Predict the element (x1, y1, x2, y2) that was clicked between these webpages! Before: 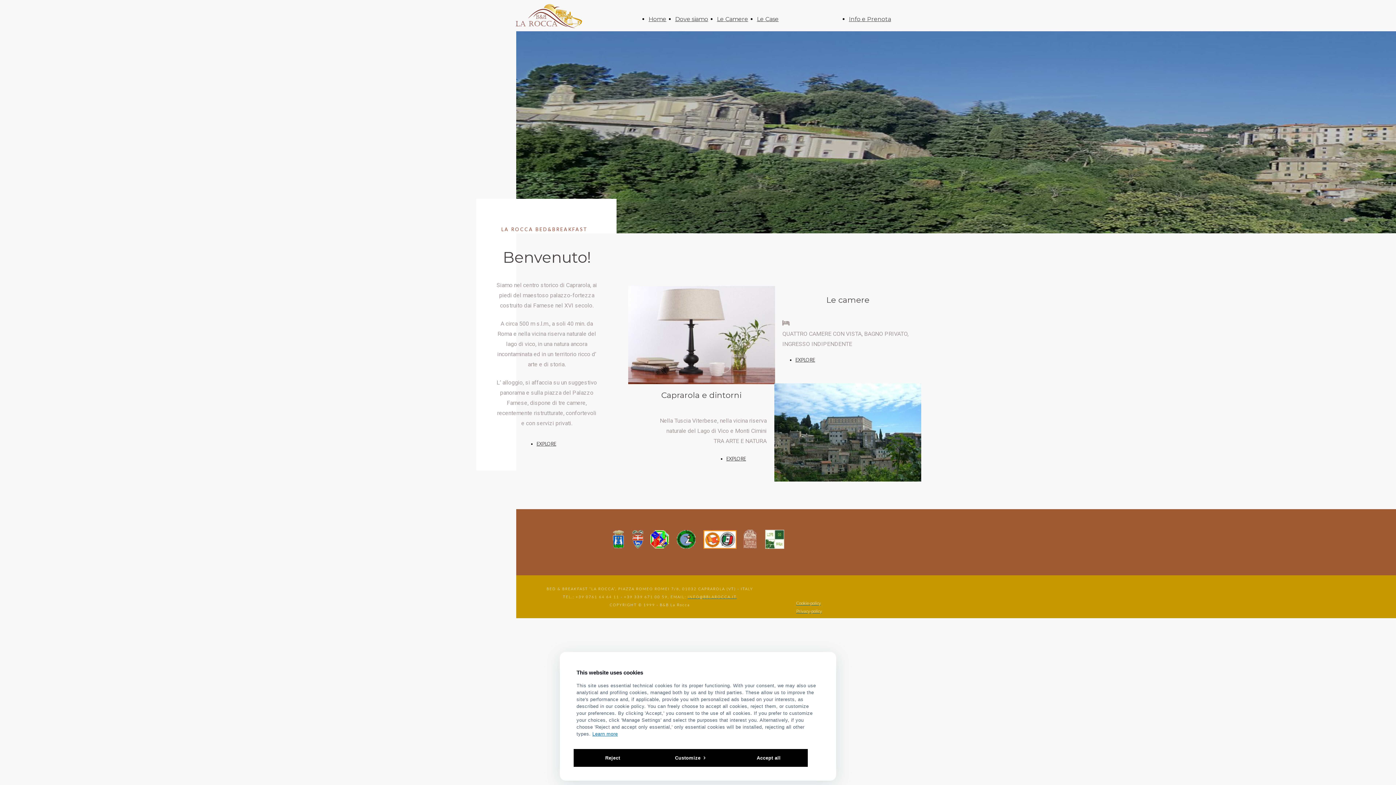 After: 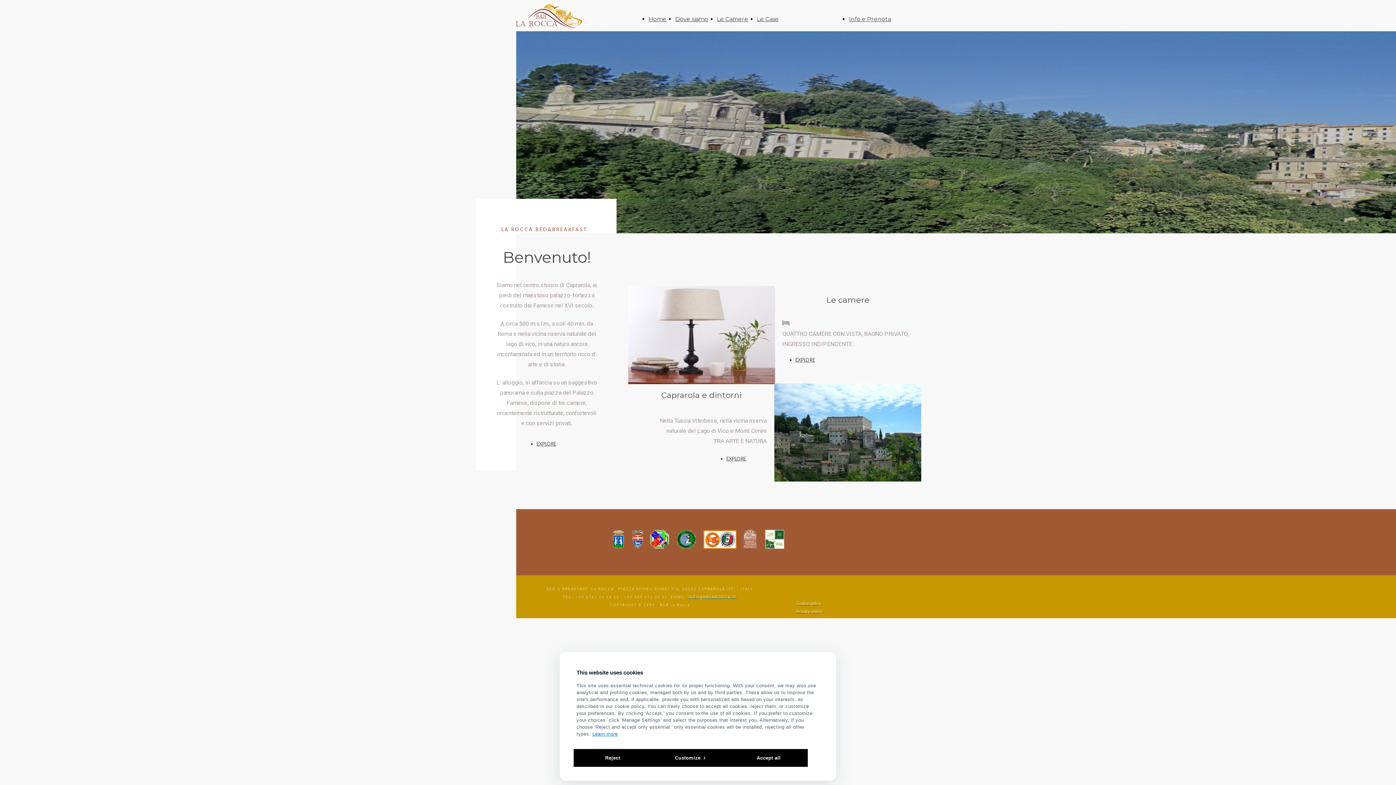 Action: bbox: (687, 592, 736, 600) label: INFO@BBLAROCCA.IT